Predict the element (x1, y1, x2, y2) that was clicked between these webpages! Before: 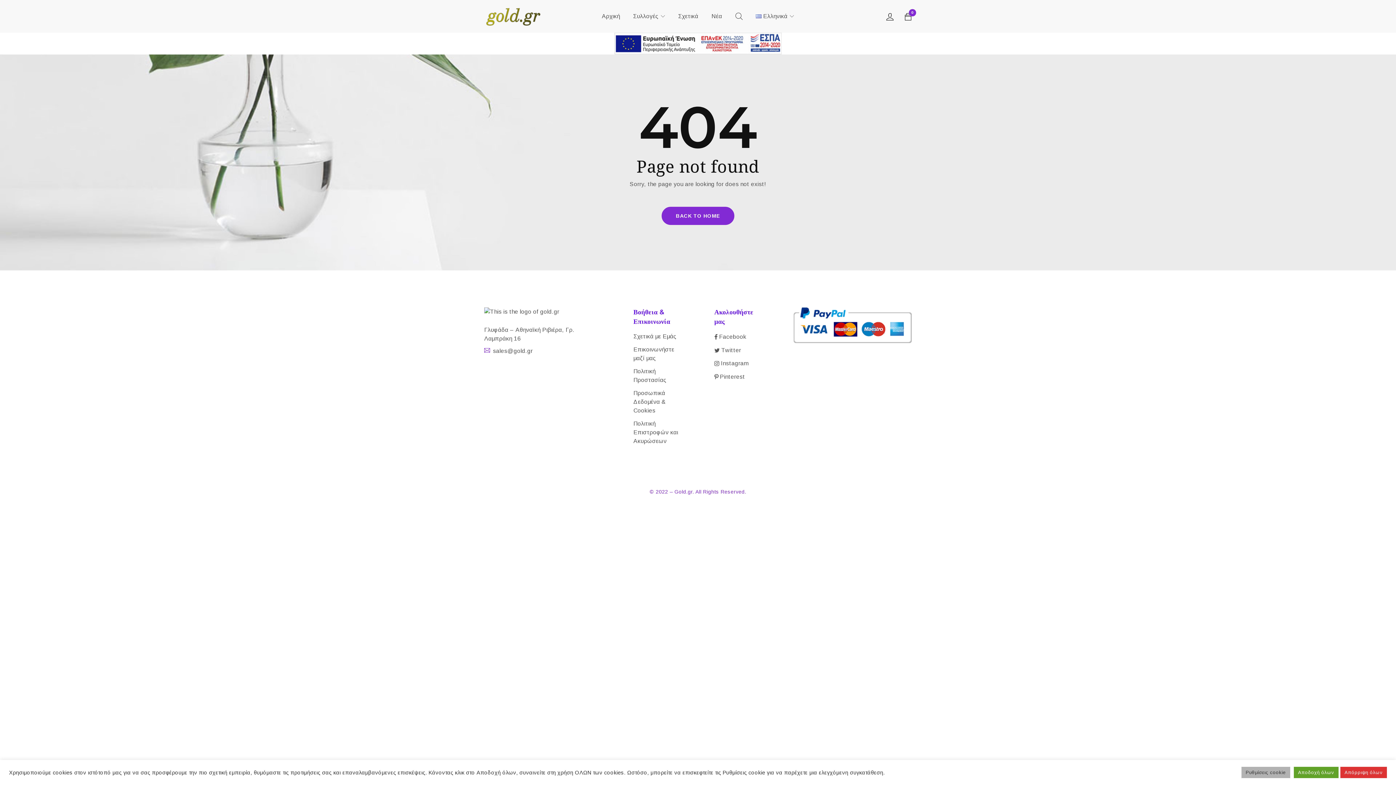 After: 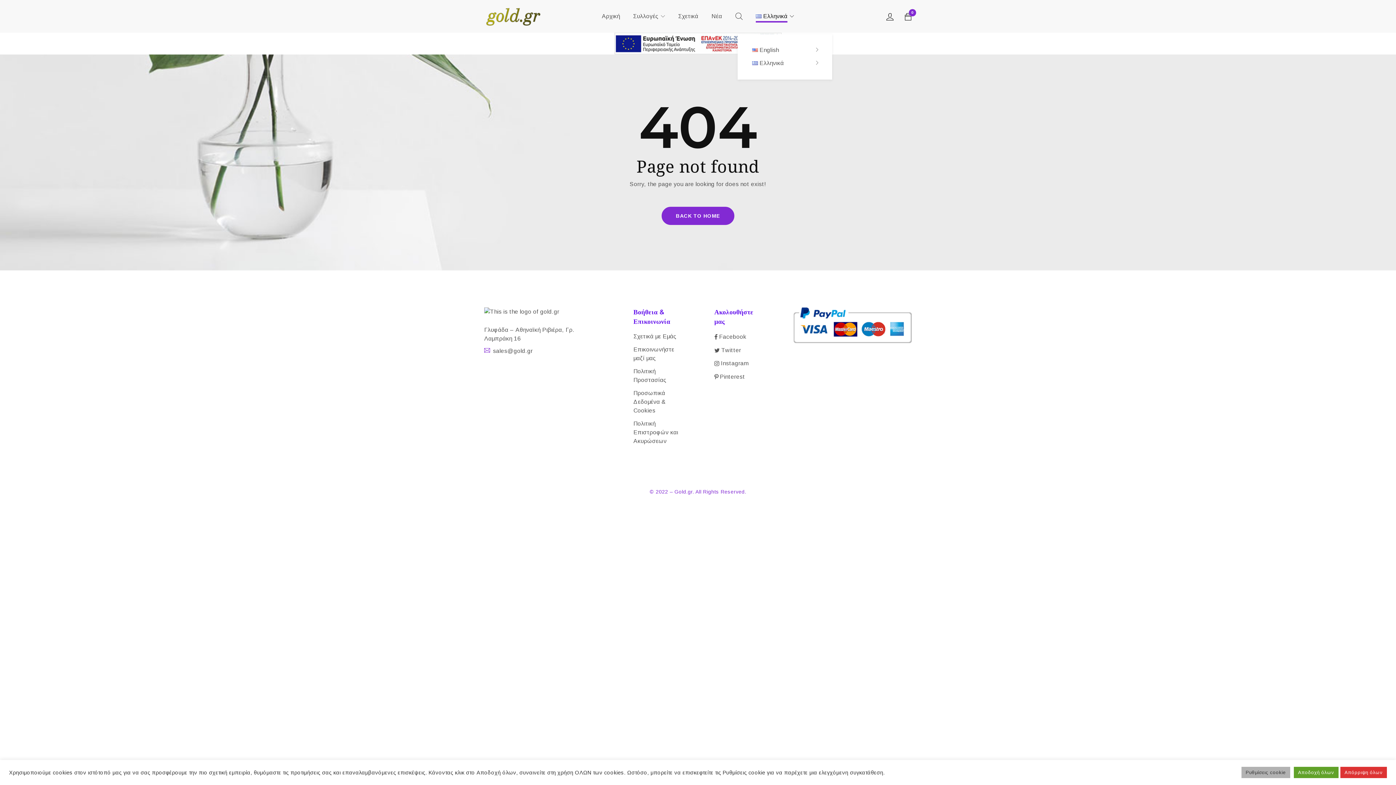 Action: bbox: (755, 6, 787, 26) label: Ελληνικά